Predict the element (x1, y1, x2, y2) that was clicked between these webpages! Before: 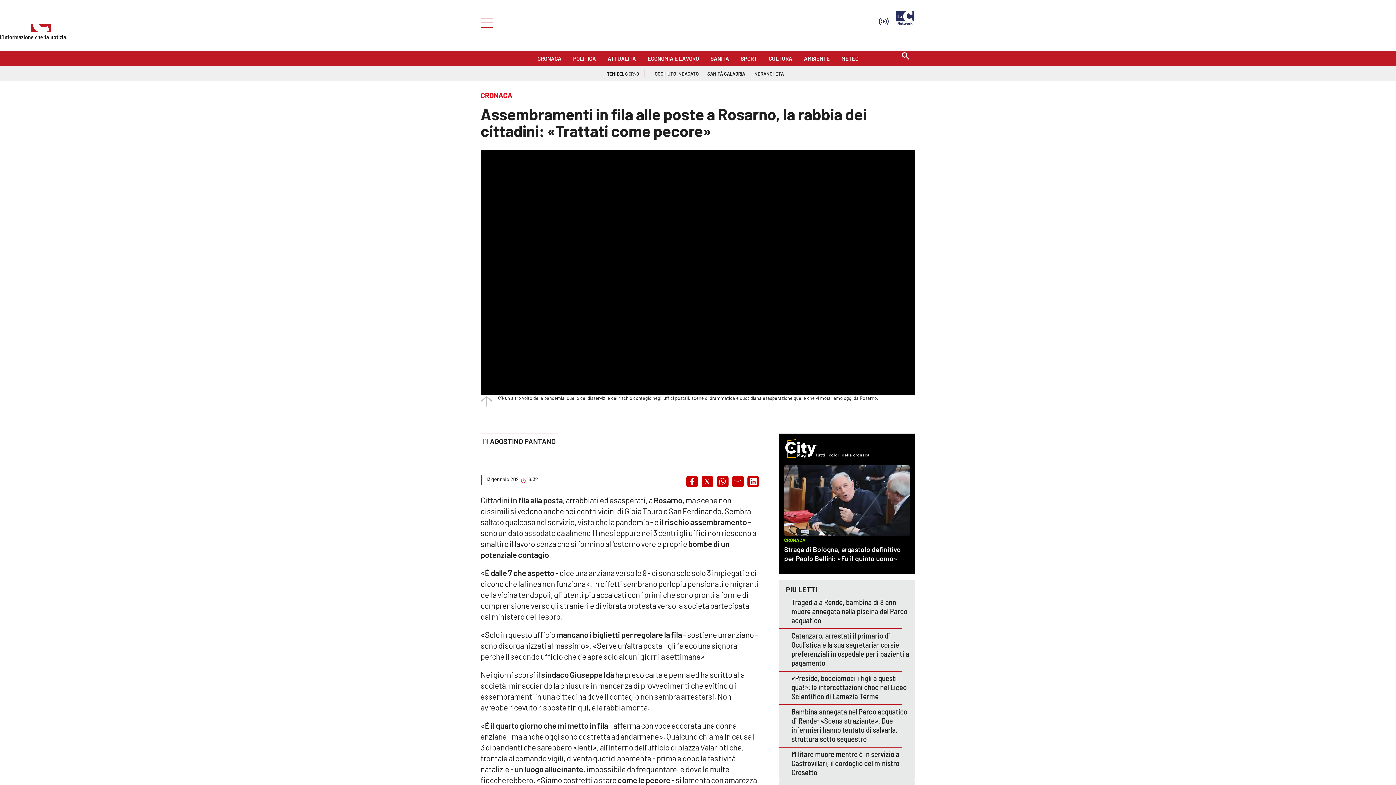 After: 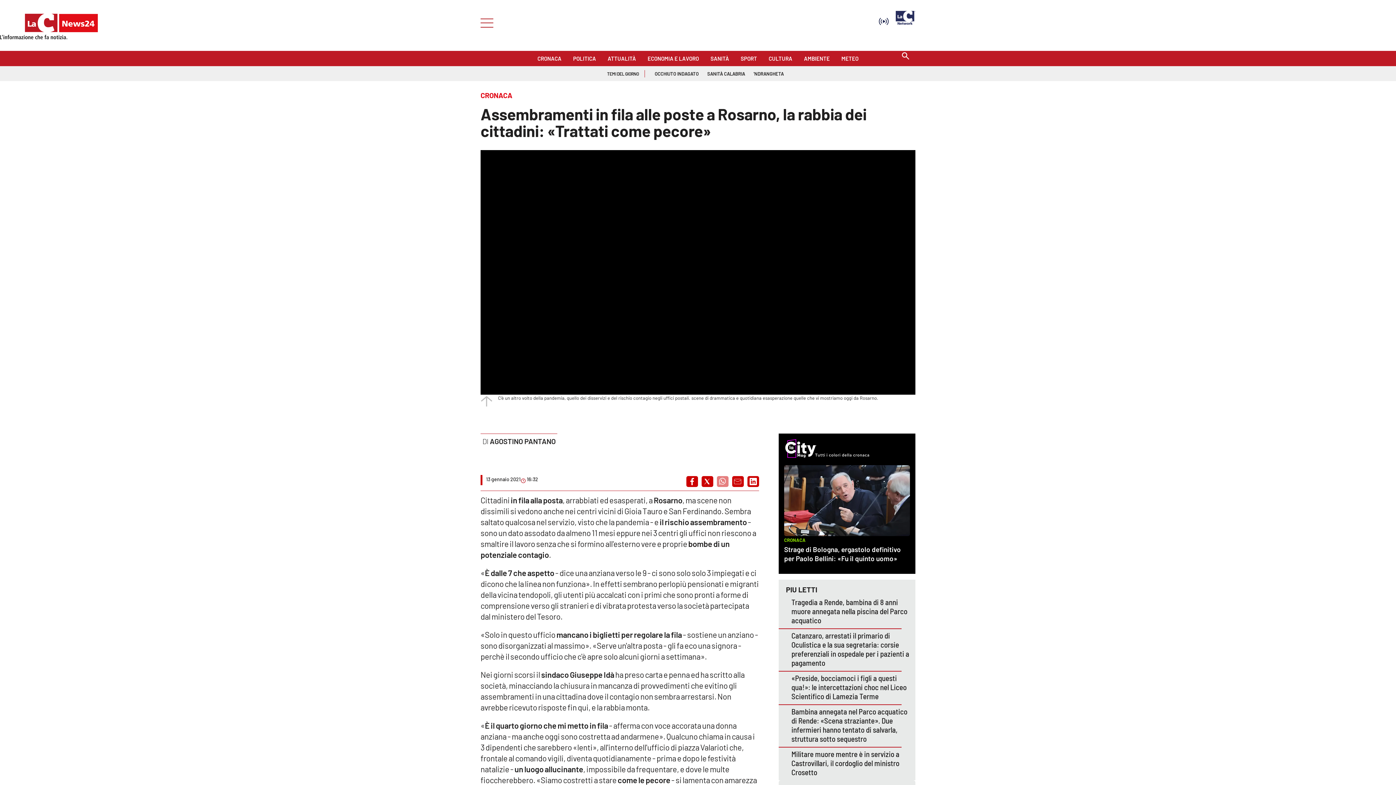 Action: label: Share on whatsapp bbox: (717, 476, 728, 487)